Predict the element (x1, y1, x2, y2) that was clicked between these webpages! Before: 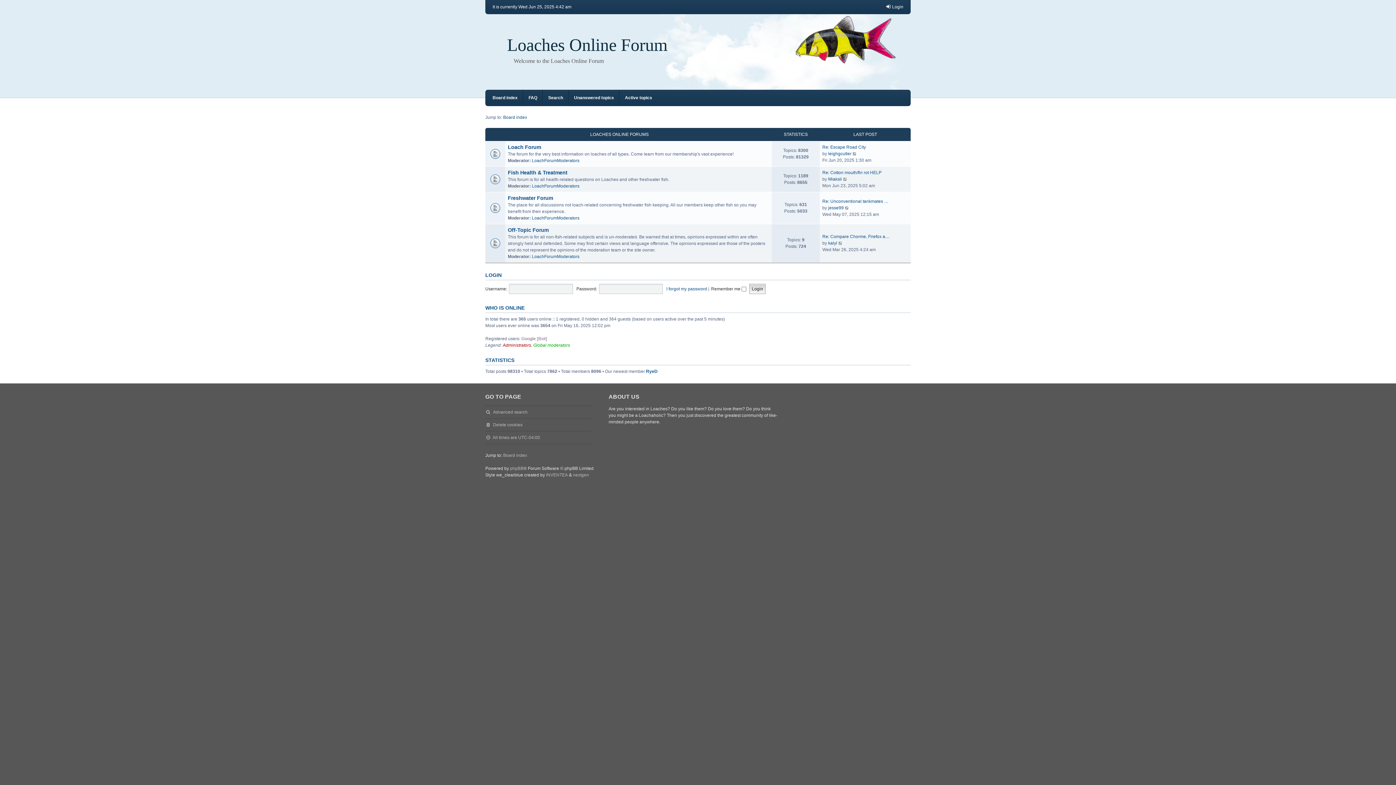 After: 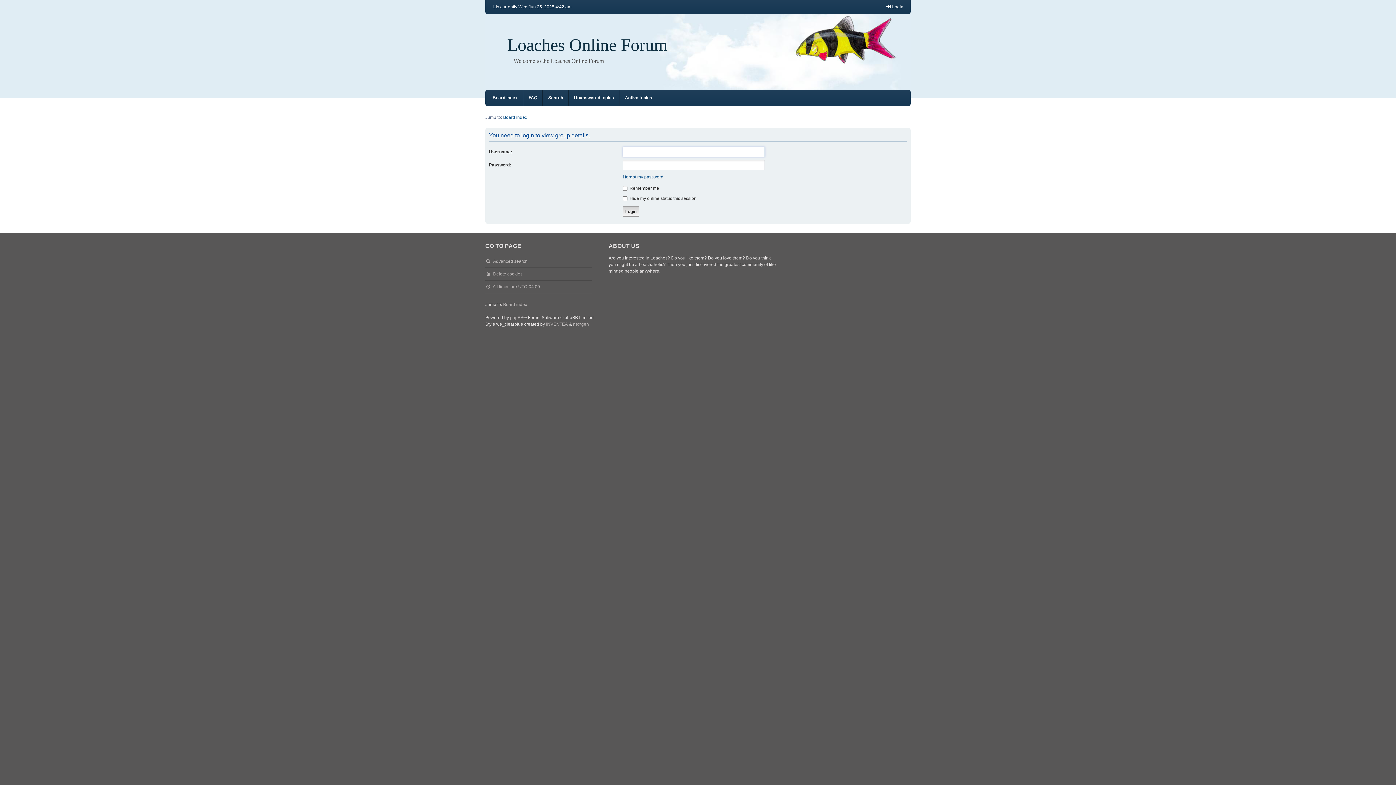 Action: bbox: (532, 157, 579, 164) label: LoachForumModerators